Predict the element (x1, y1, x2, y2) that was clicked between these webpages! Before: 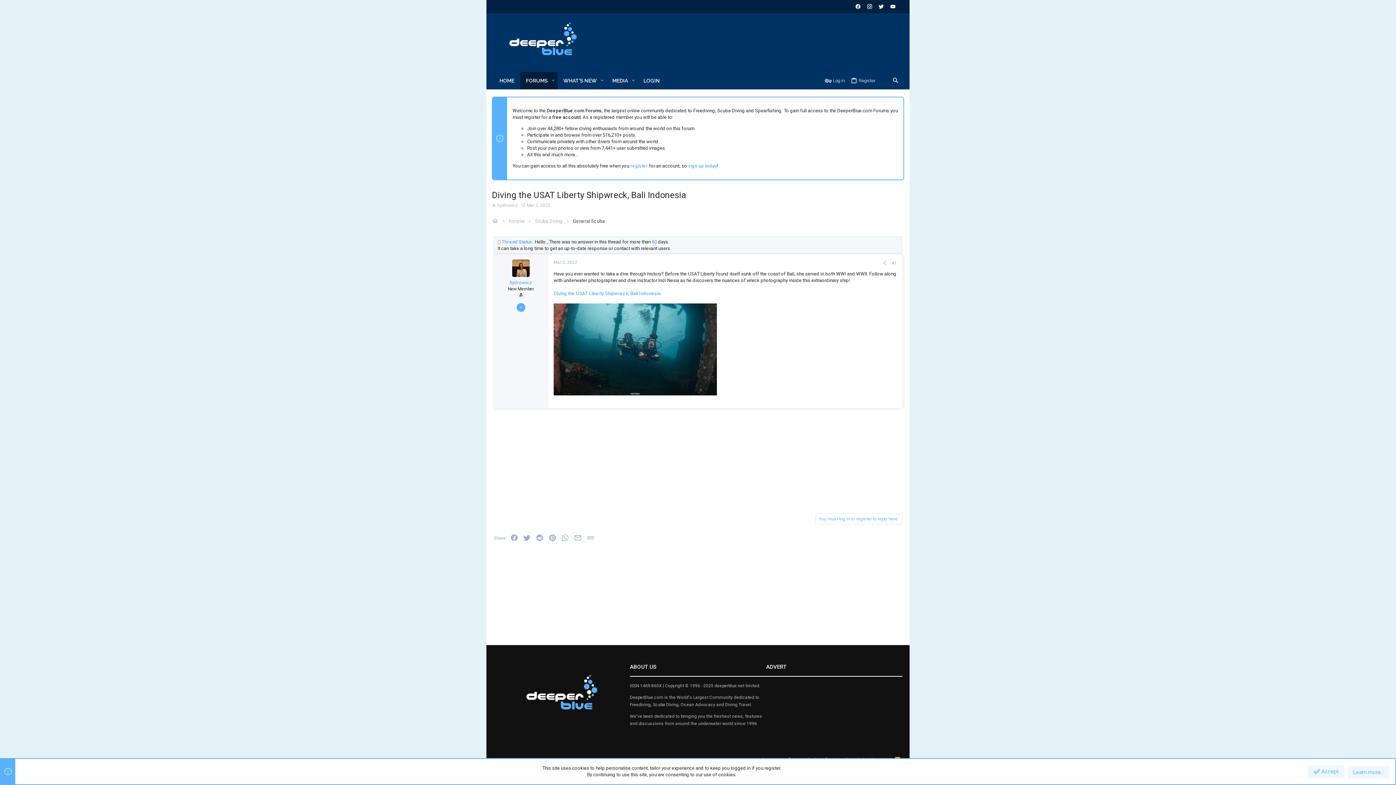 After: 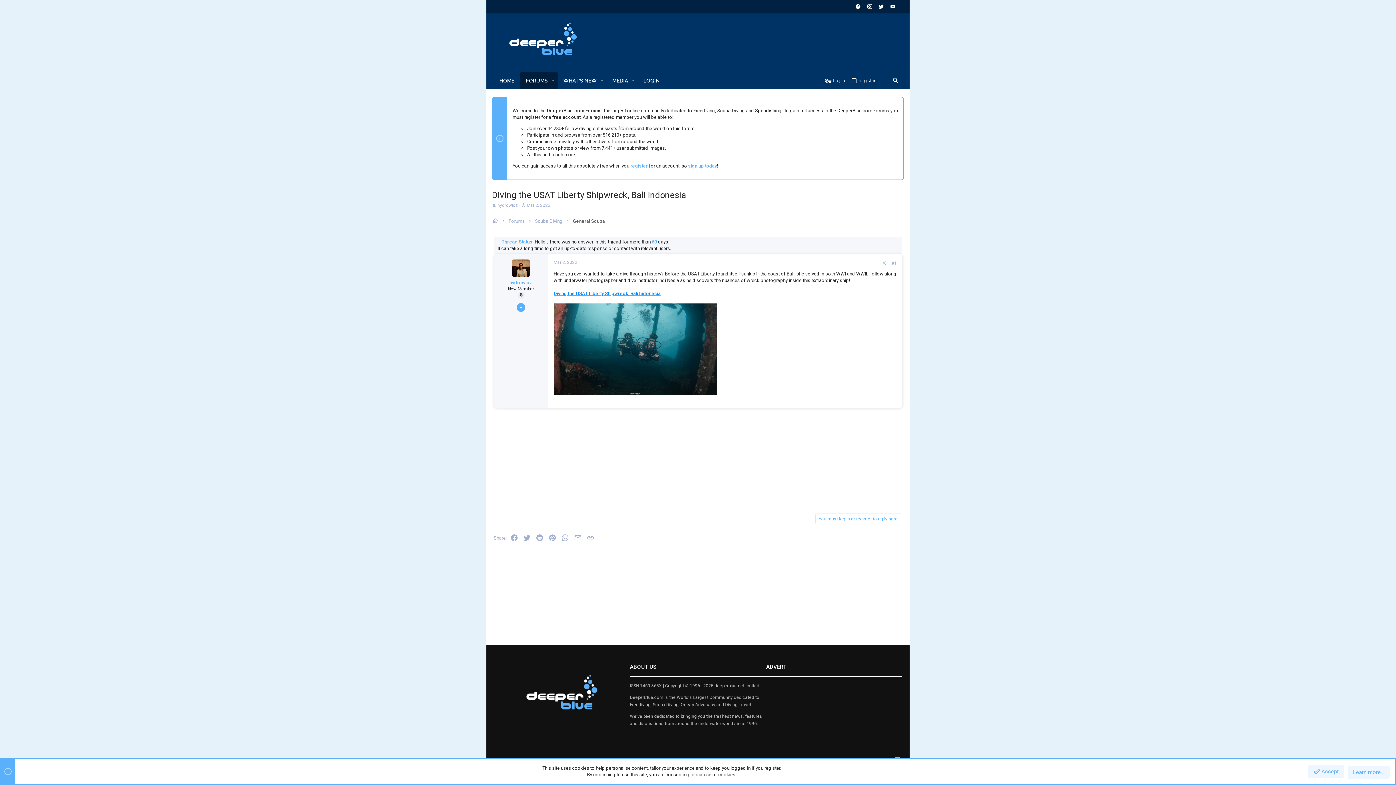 Action: label: Diving the USAT Liberty Shipwreck, Bali Indonesia bbox: (553, 290, 660, 296)